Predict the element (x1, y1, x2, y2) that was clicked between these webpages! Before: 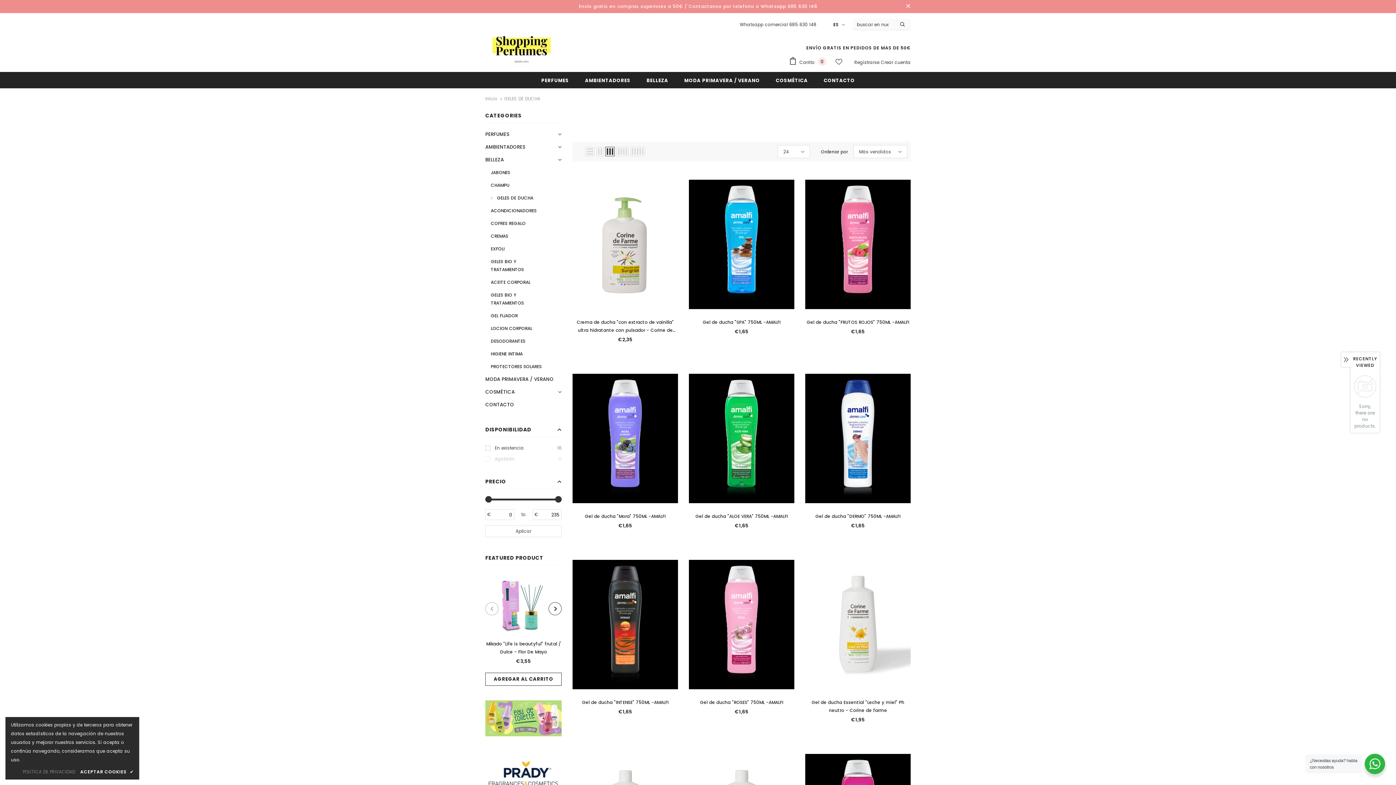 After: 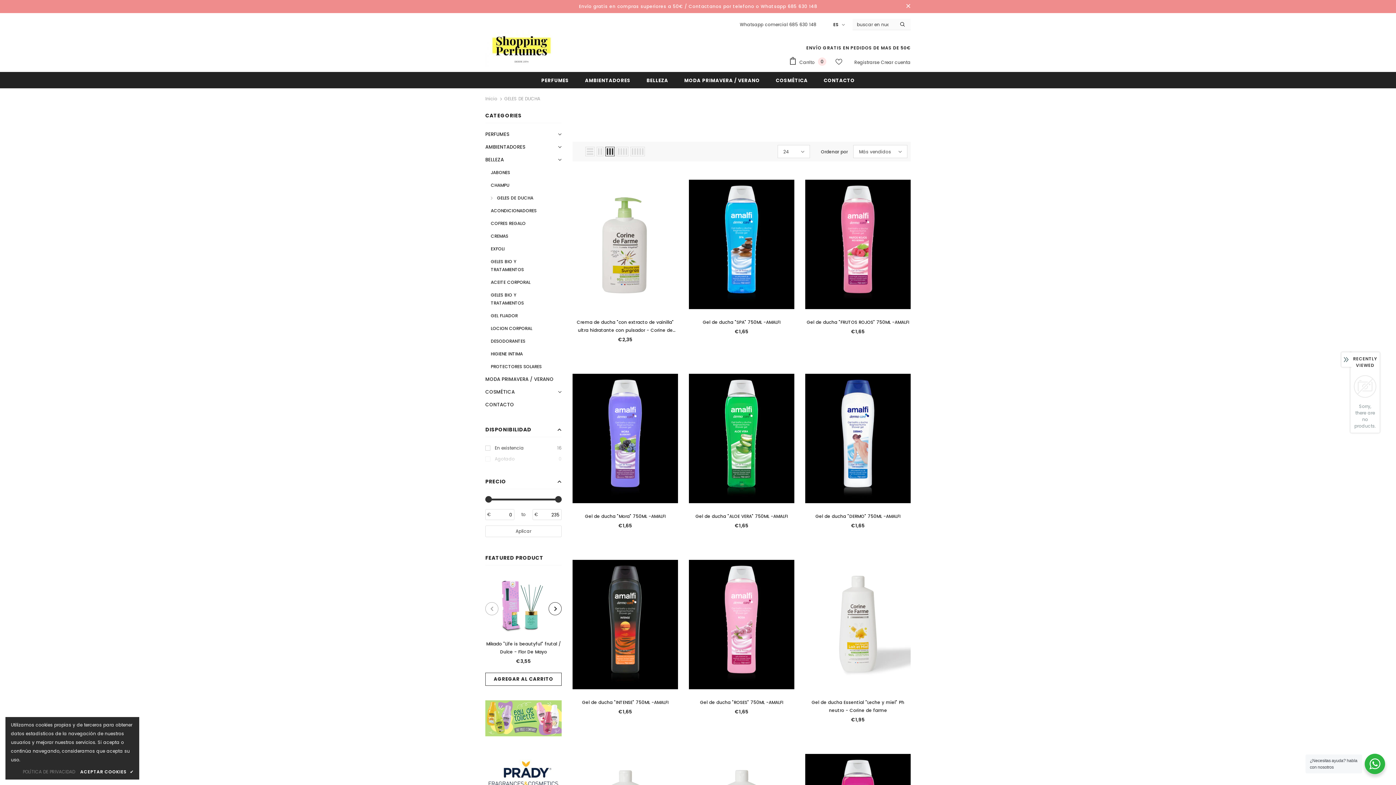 Action: bbox: (490, 191, 533, 204) label: GELES DE DUCHA